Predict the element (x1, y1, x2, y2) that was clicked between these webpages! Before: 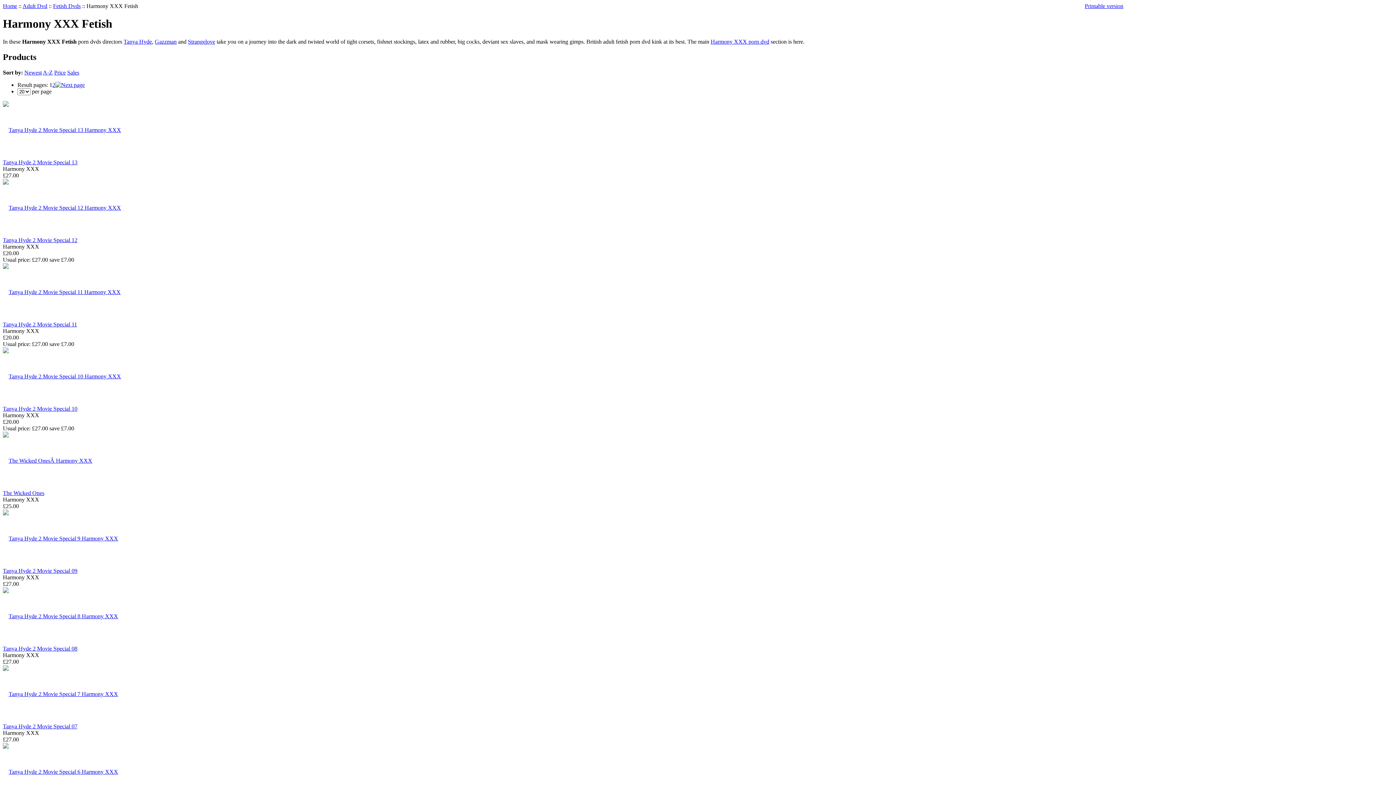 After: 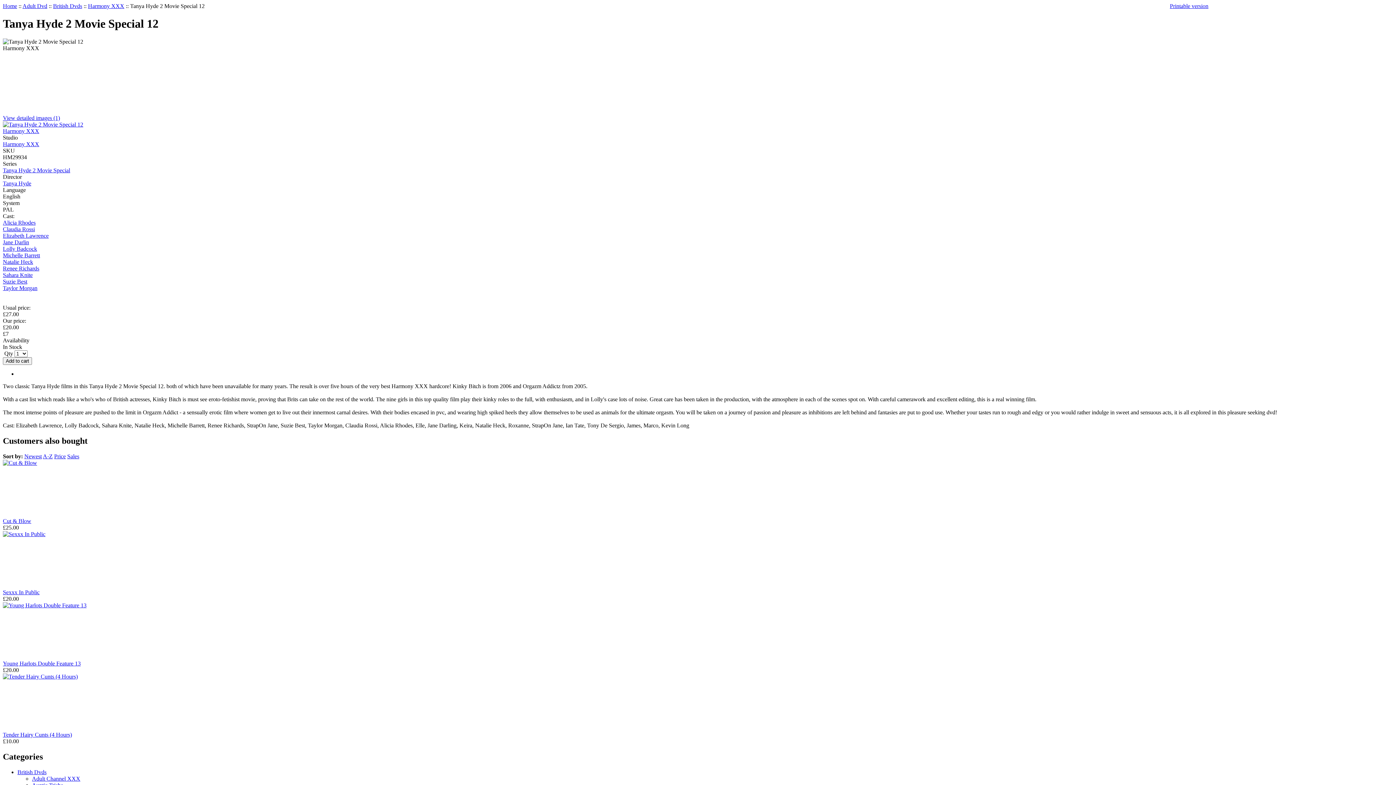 Action: label: Tanya Hyde 2 Movie Special 12 bbox: (2, 236, 77, 243)